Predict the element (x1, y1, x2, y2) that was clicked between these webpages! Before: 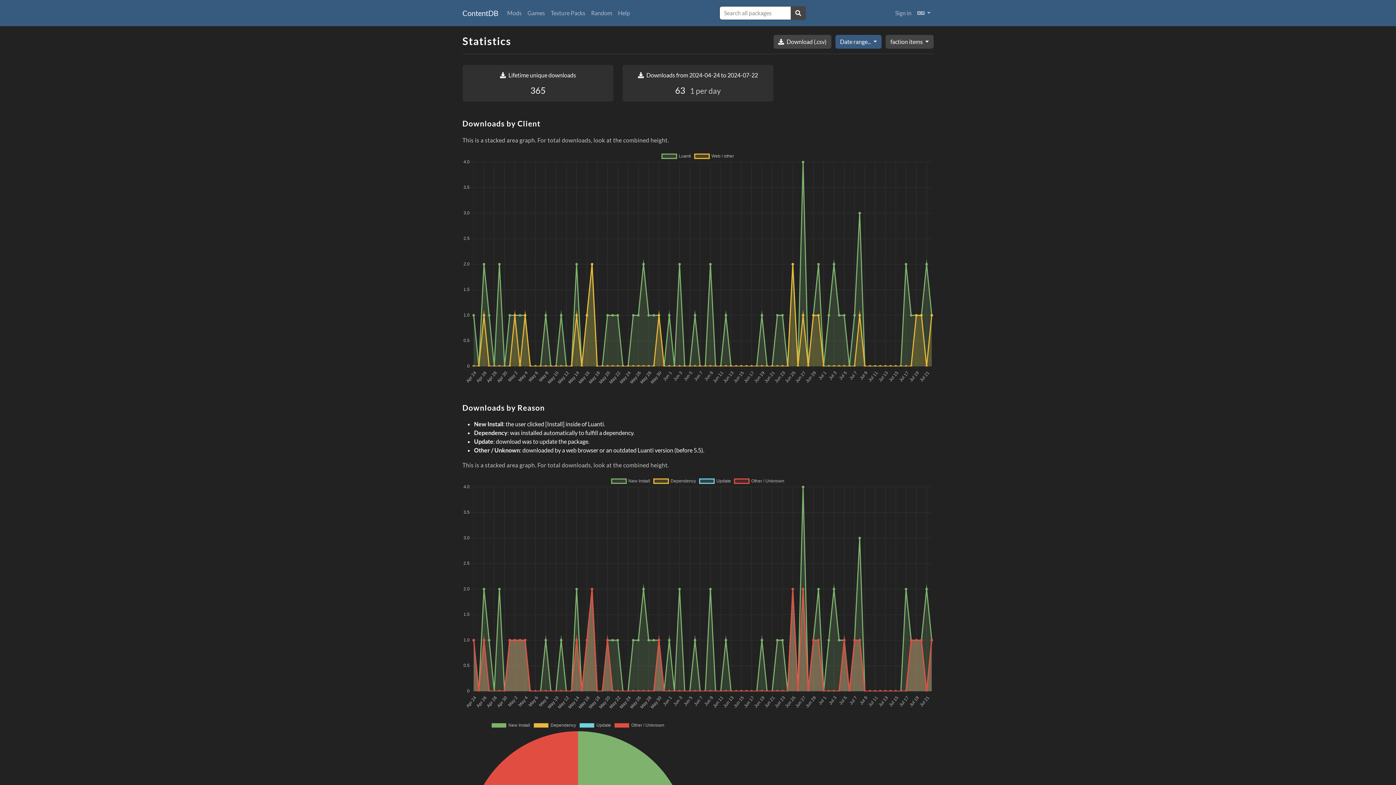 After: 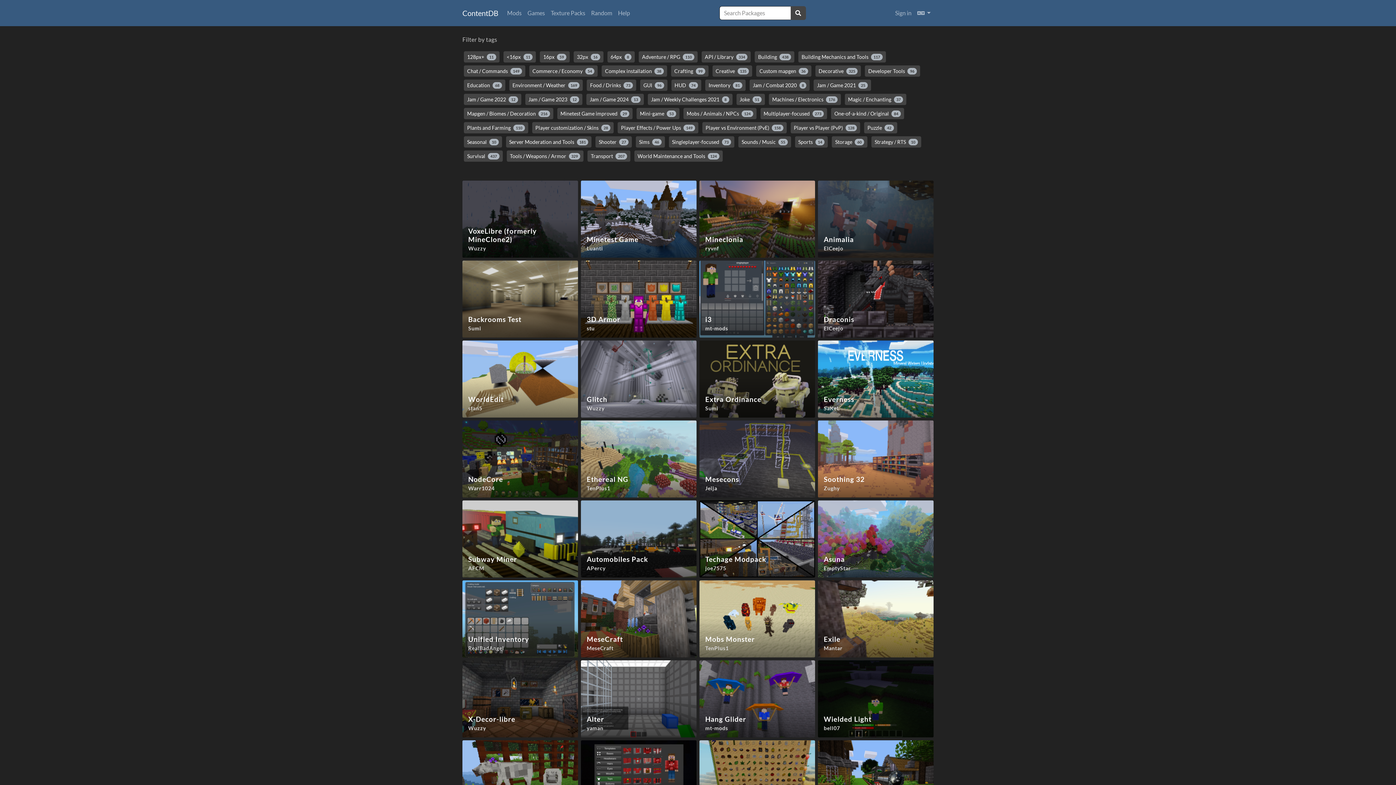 Action: bbox: (790, 6, 806, 20)